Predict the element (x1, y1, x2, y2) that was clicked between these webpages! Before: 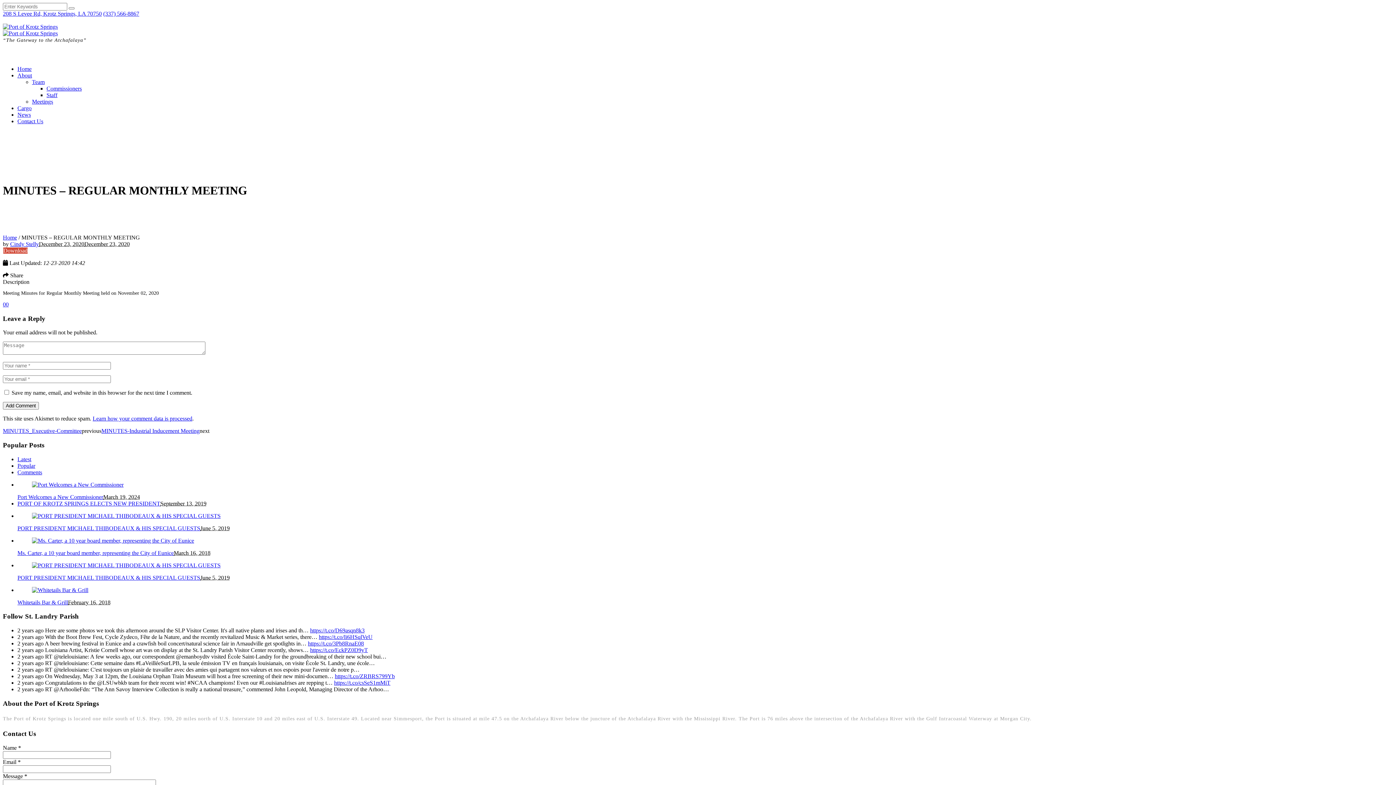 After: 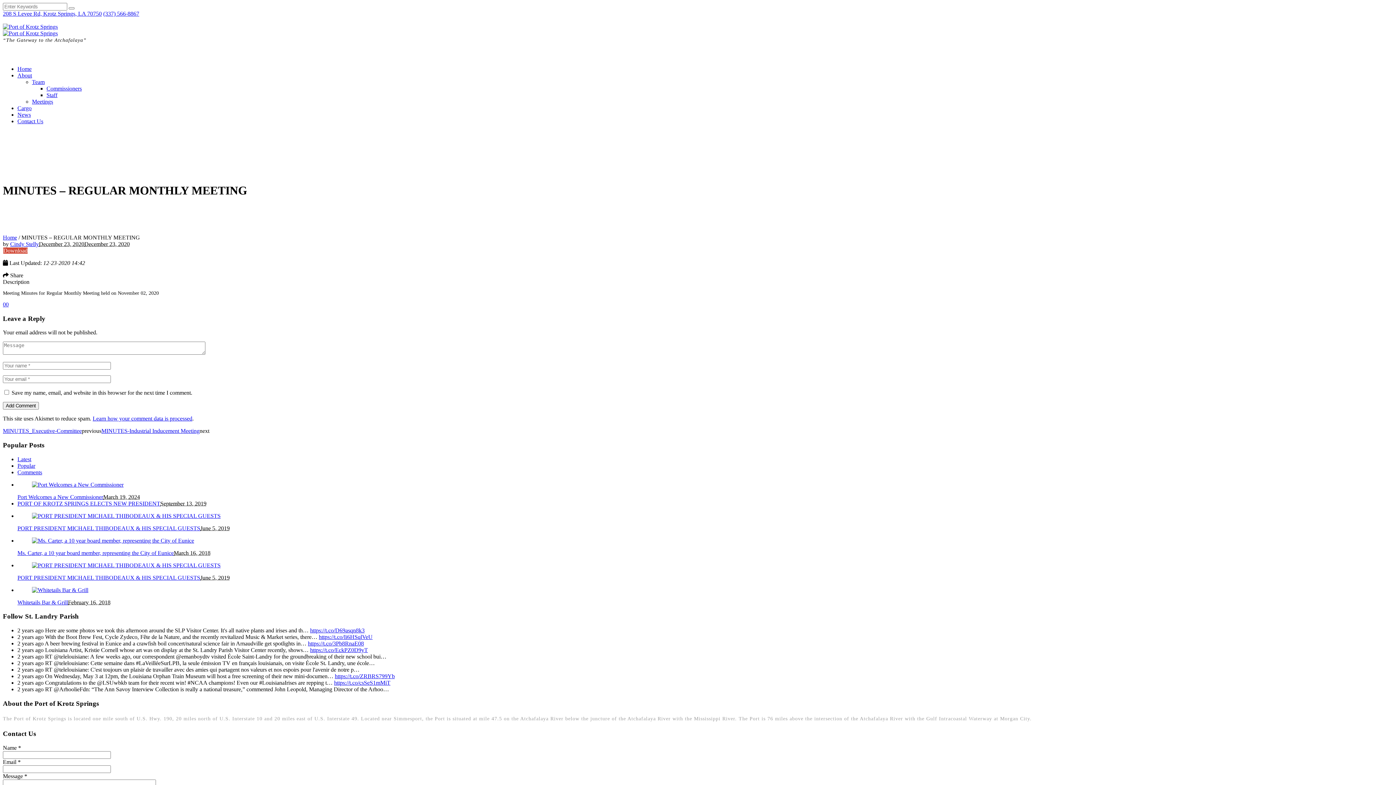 Action: bbox: (334, 673, 394, 679) label: https://t.co/ZRBRS799Yb